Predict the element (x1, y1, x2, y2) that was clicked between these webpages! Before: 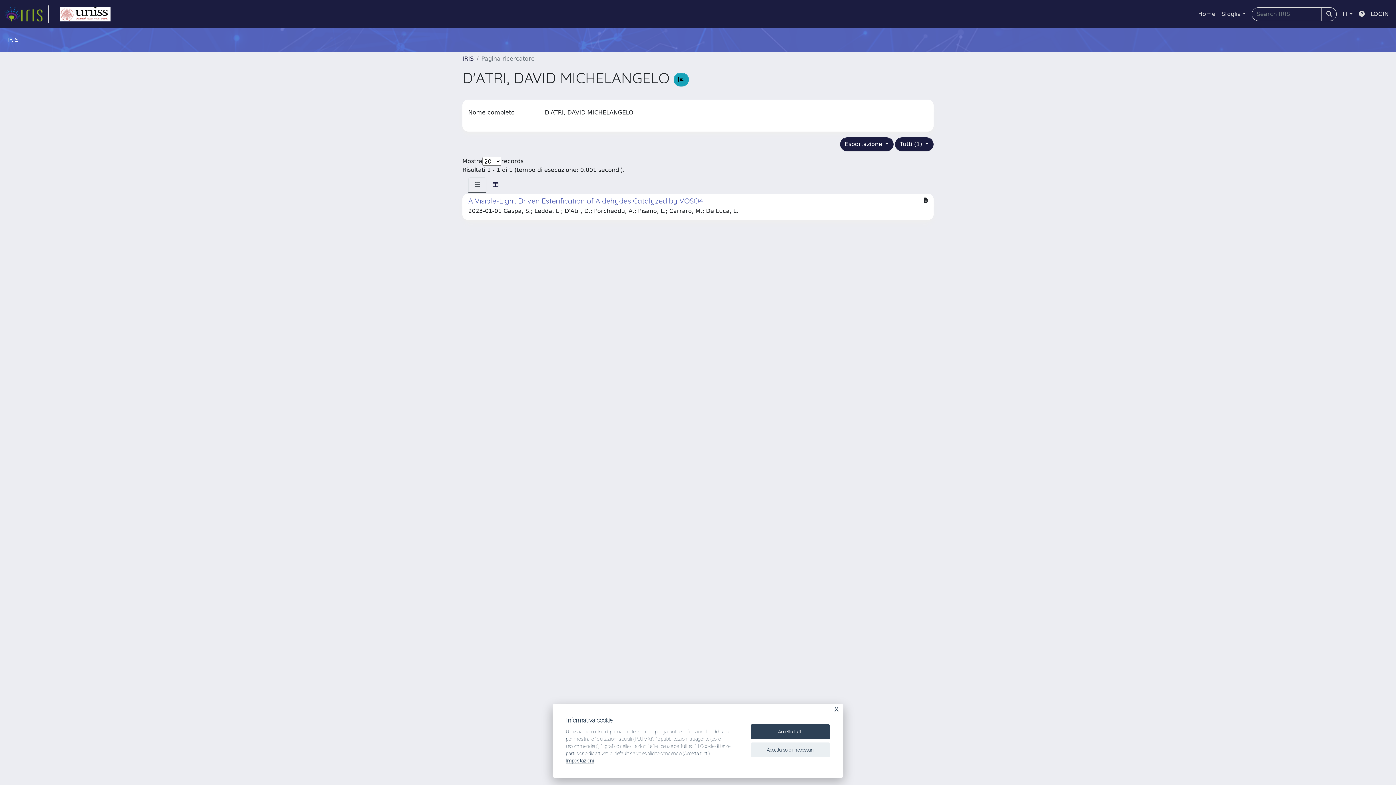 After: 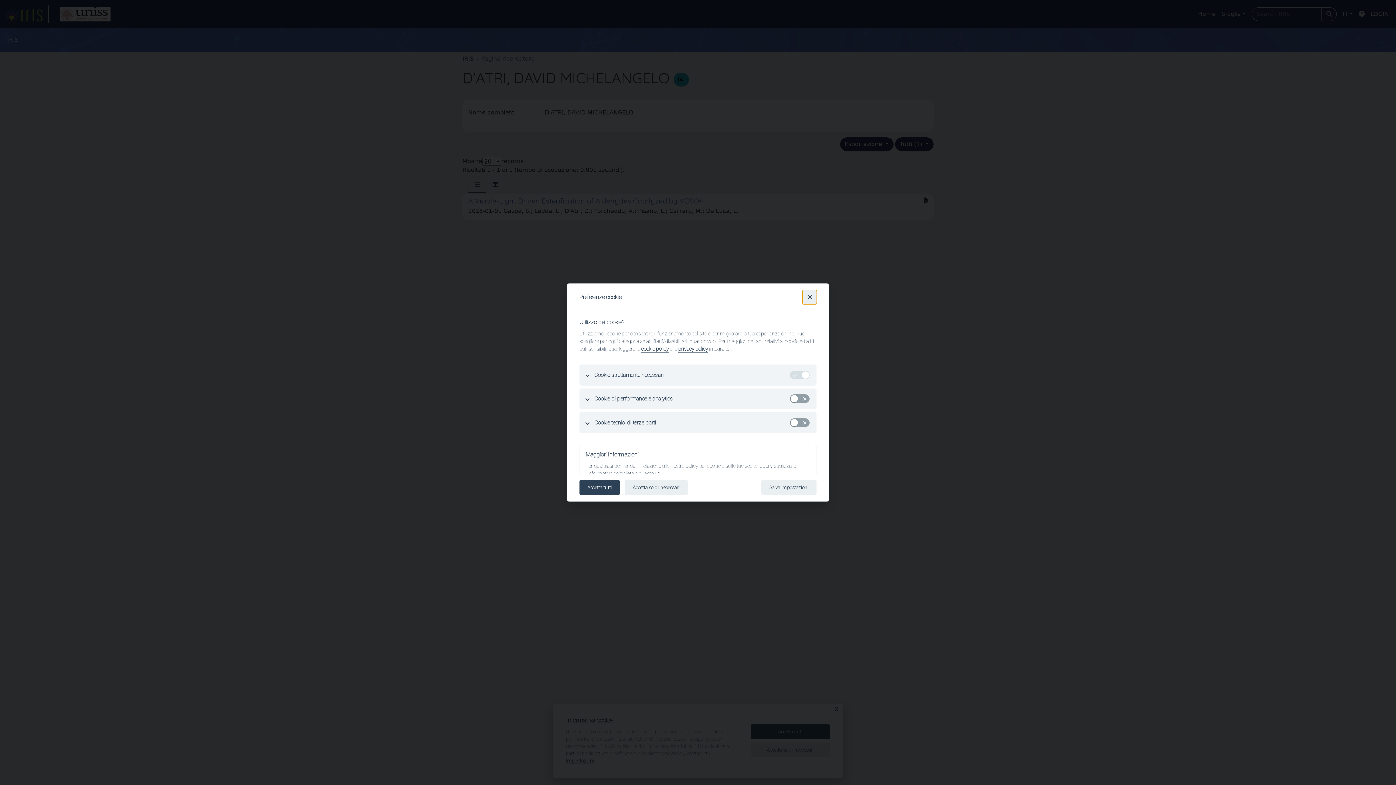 Action: bbox: (566, 758, 594, 764) label: Impostazioni